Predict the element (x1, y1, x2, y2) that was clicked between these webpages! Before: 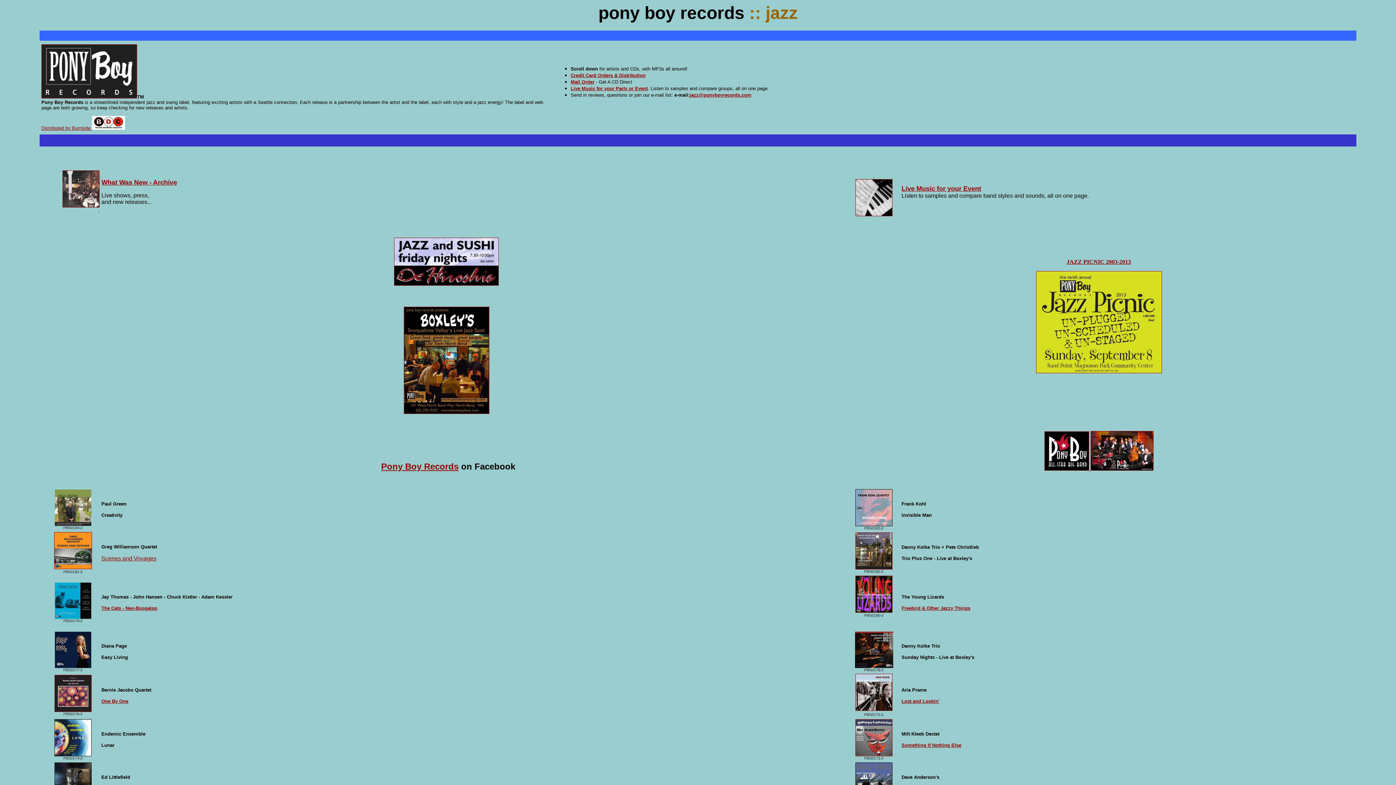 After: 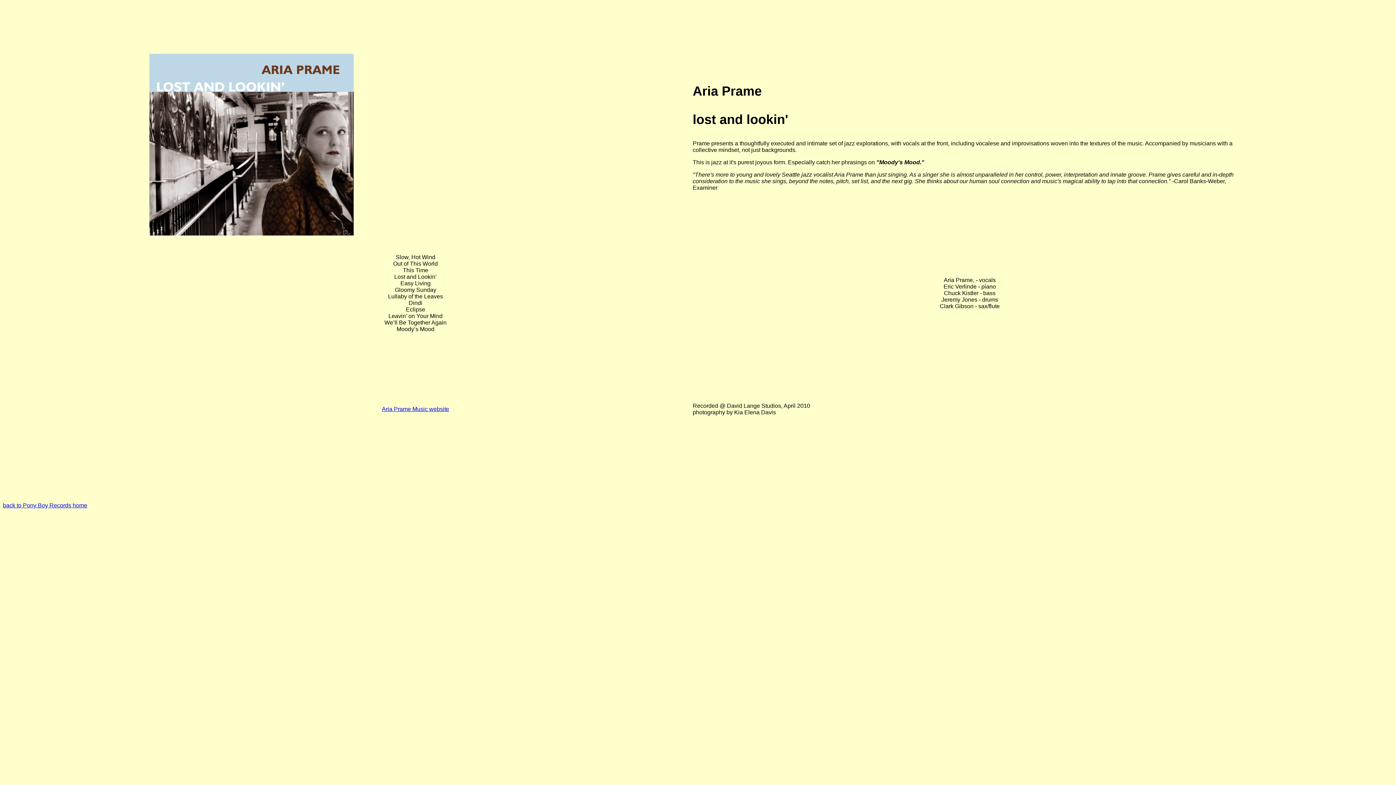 Action: label: 
 bbox: (855, 706, 892, 712)